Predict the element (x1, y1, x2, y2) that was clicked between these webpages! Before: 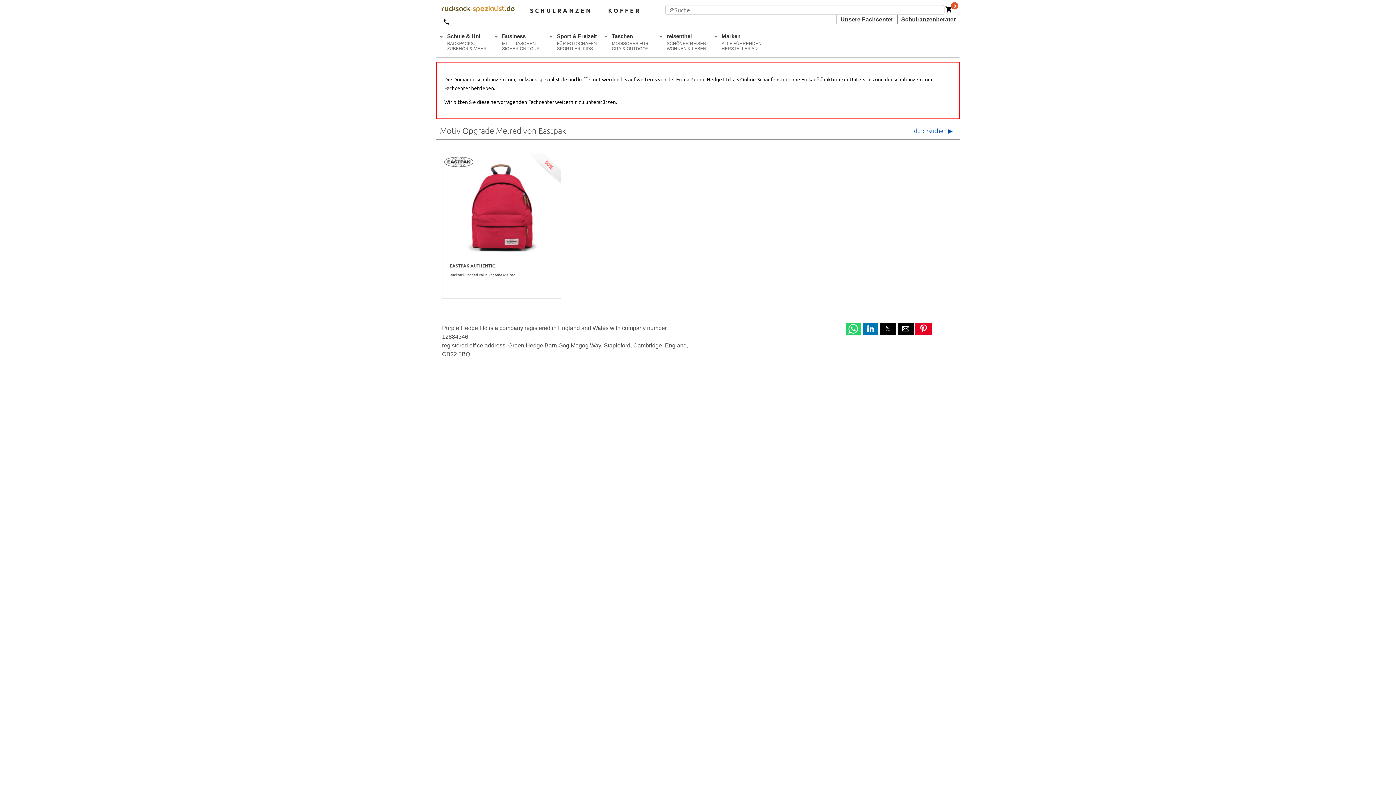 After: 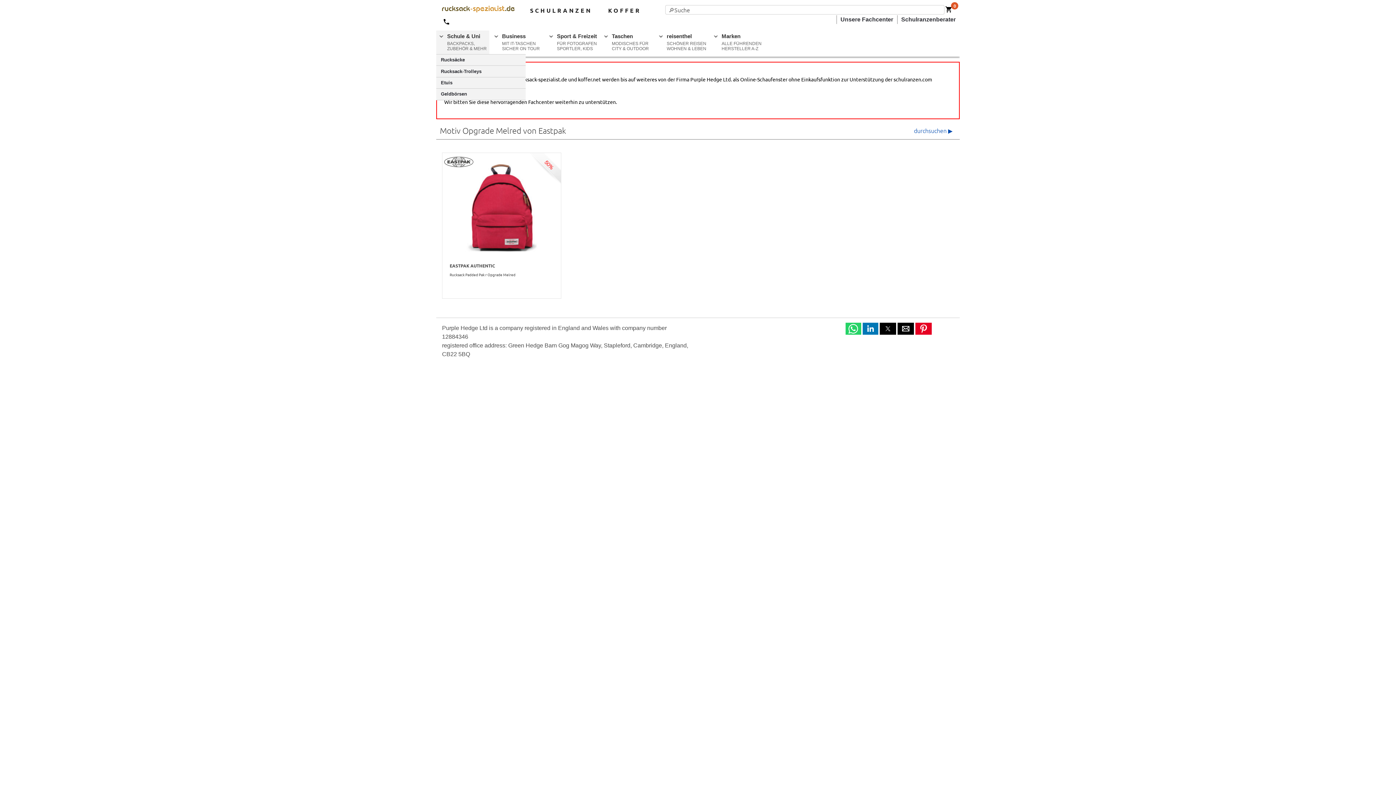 Action: label: Schule & Uni
BACKPACKS, ZUBEHÖR & MEHR bbox: (436, 30, 489, 54)